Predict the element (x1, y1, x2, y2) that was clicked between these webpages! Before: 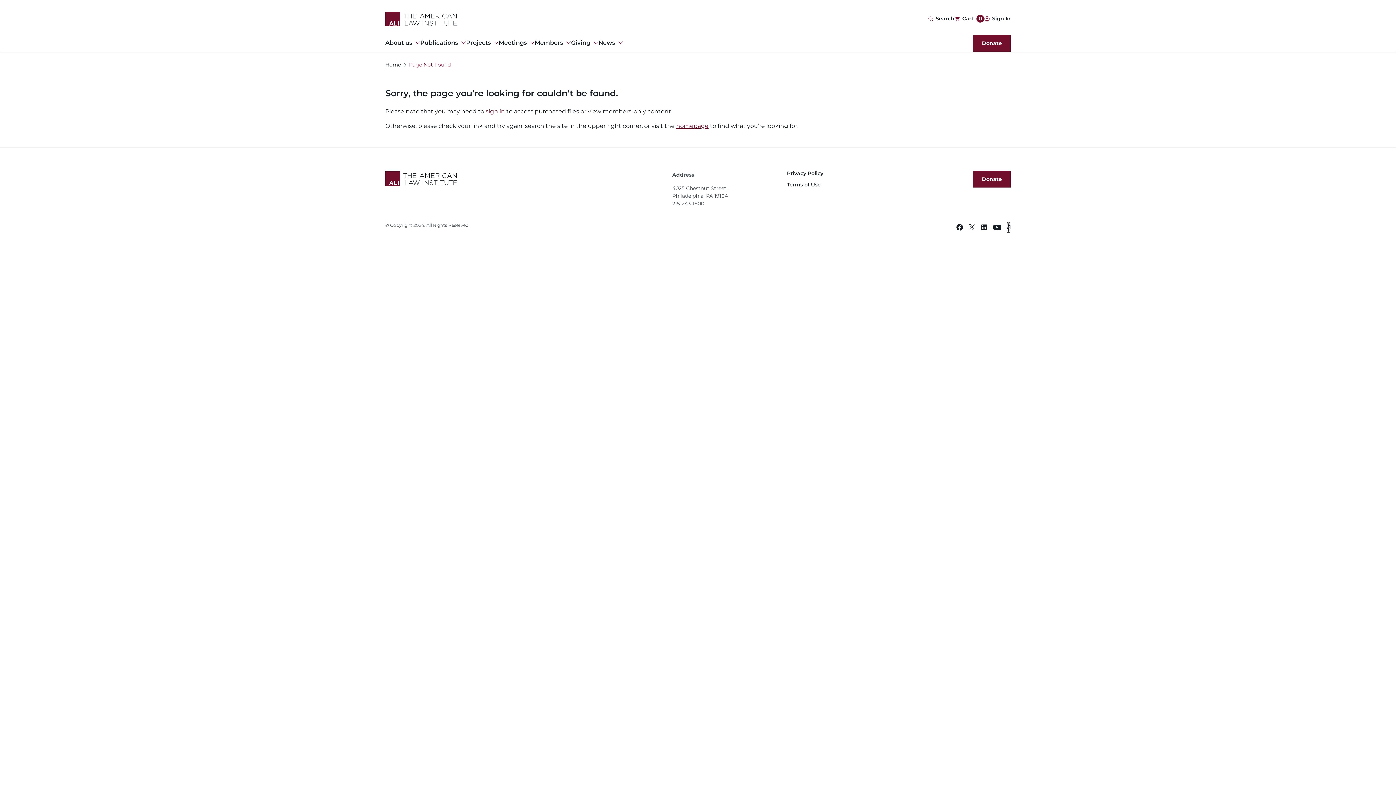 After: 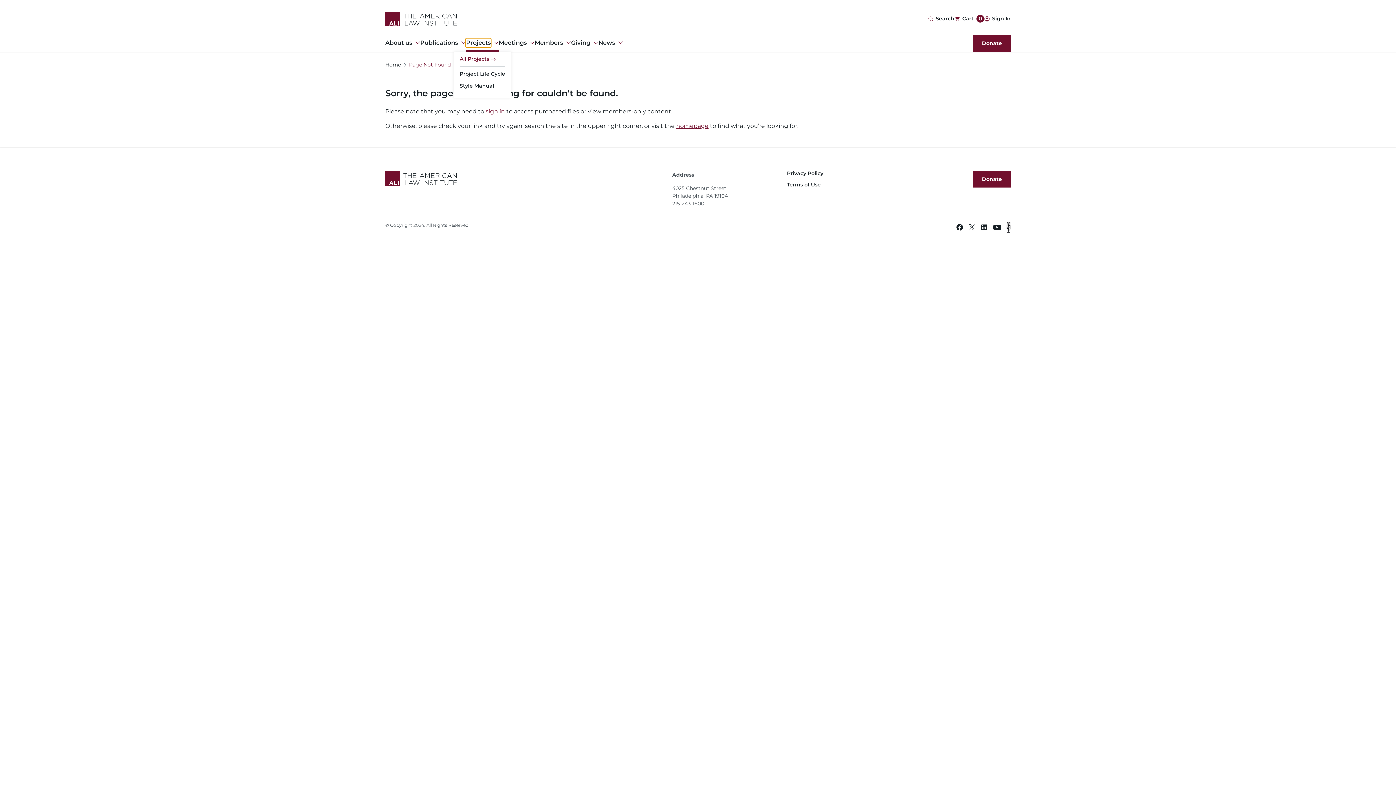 Action: label: Projects bbox: (466, 38, 490, 47)